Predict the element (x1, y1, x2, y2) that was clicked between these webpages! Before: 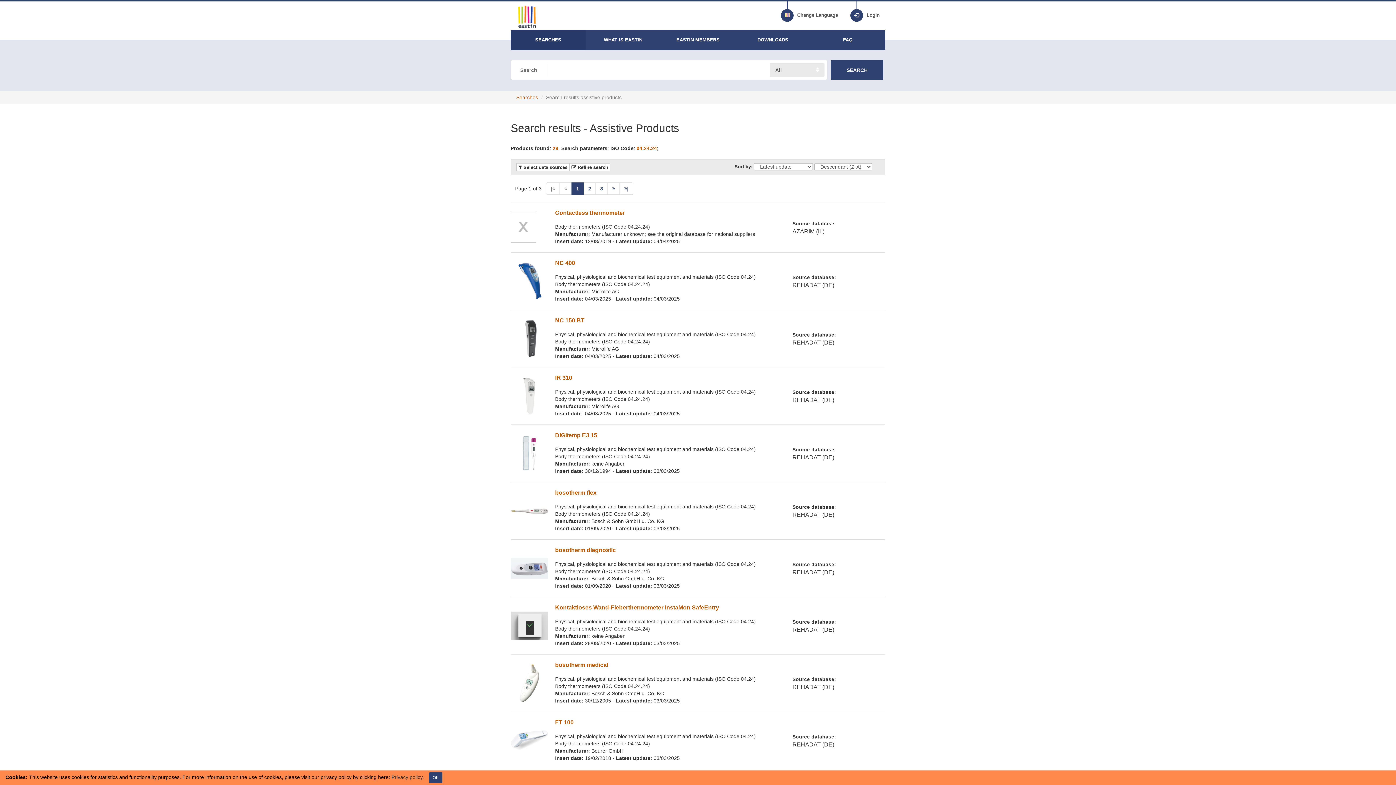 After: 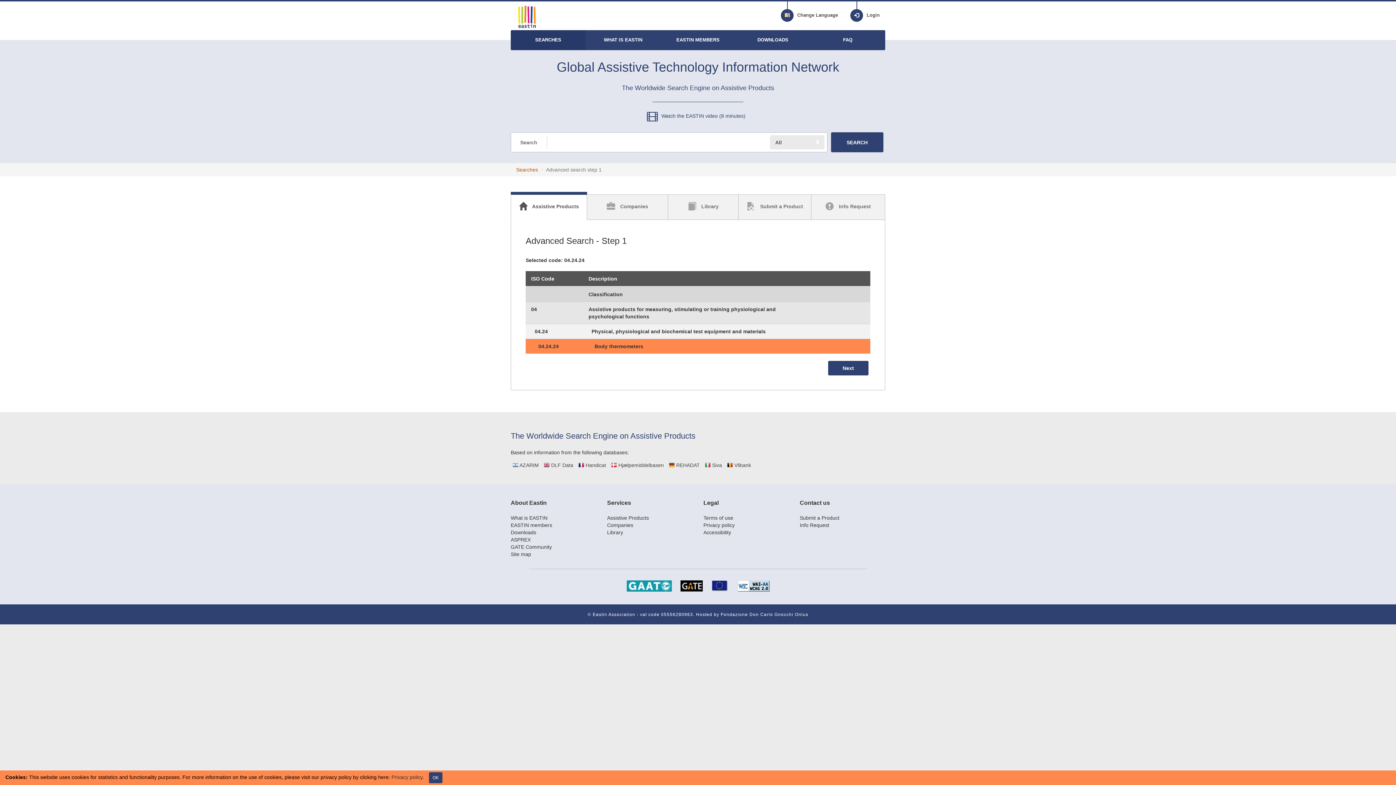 Action: label:  Refine search bbox: (569, 163, 610, 171)